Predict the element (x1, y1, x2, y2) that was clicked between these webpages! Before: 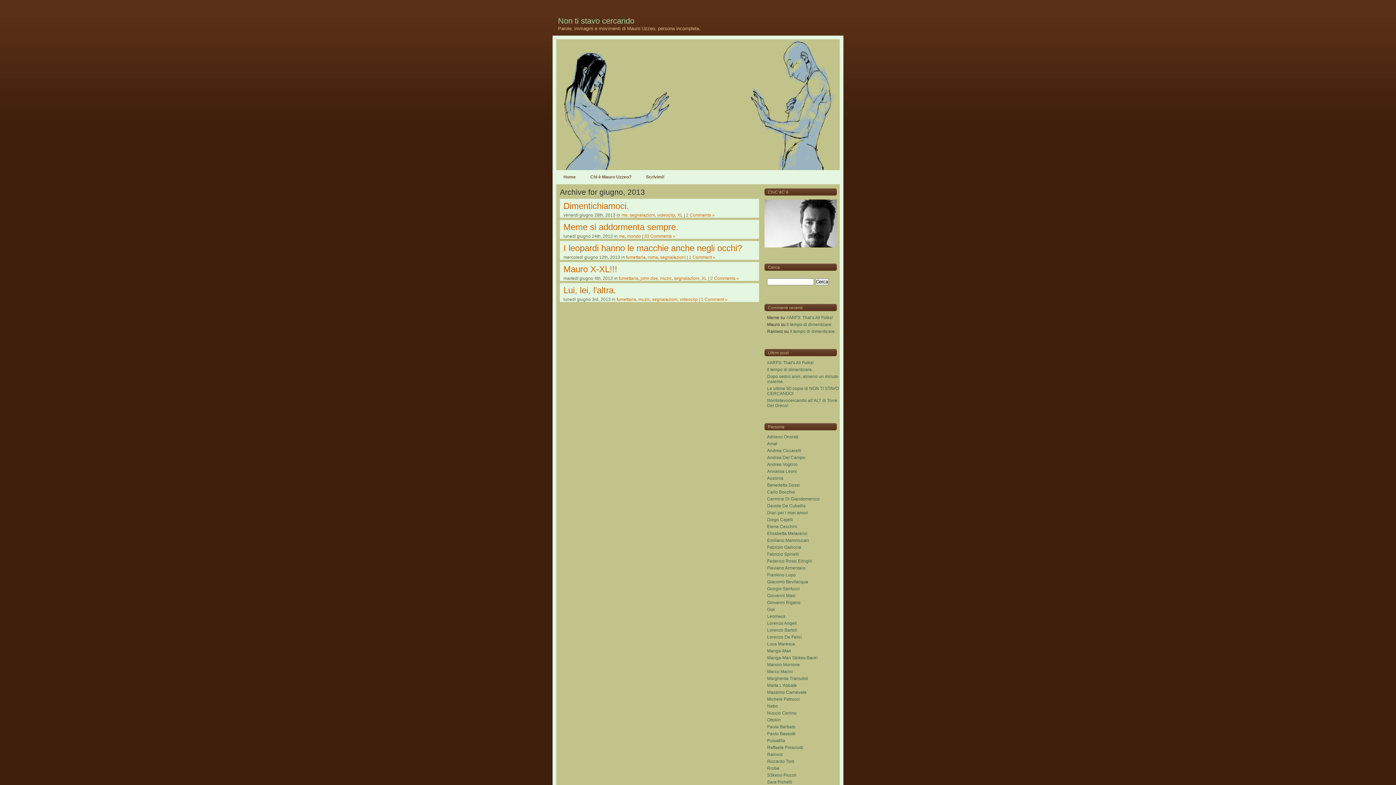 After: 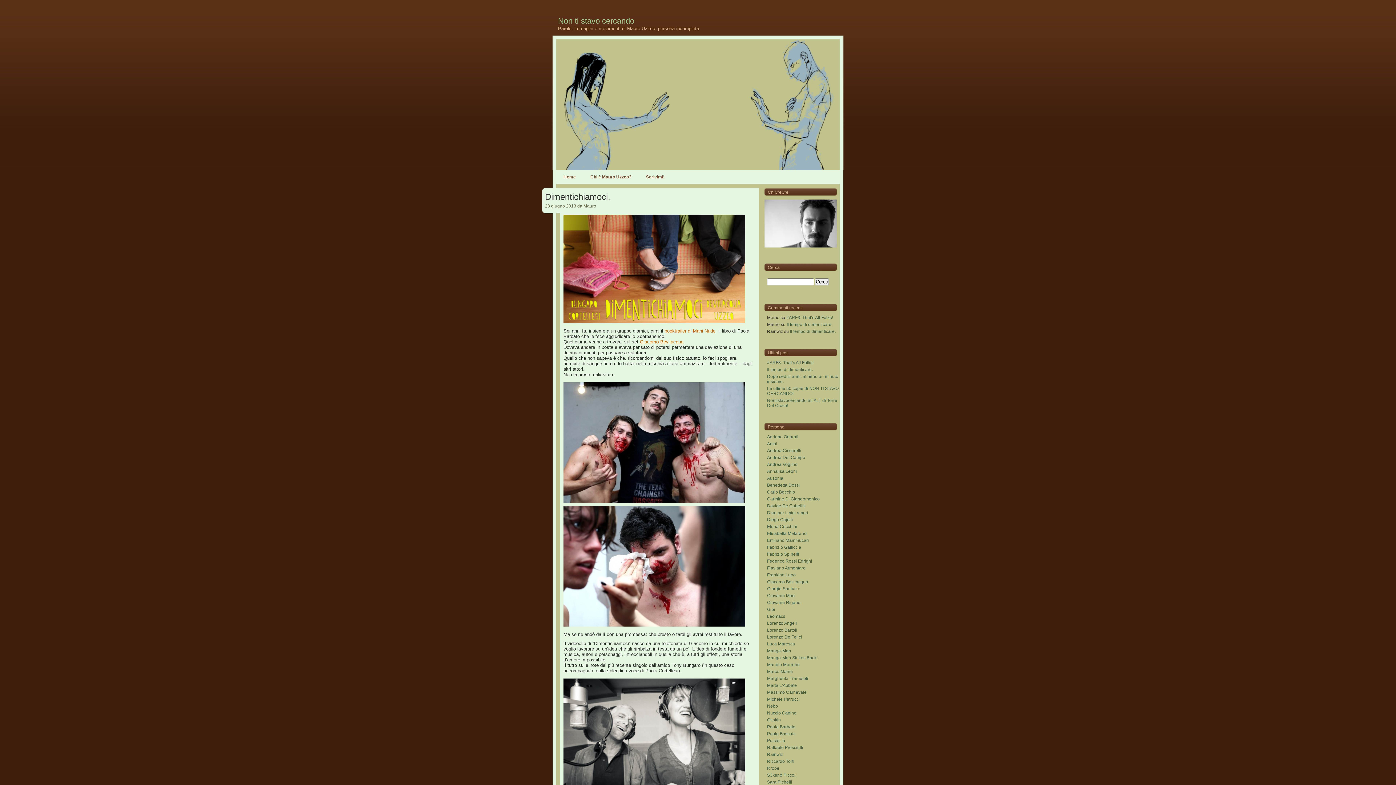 Action: label: Dimentichiamoci. bbox: (563, 201, 629, 210)